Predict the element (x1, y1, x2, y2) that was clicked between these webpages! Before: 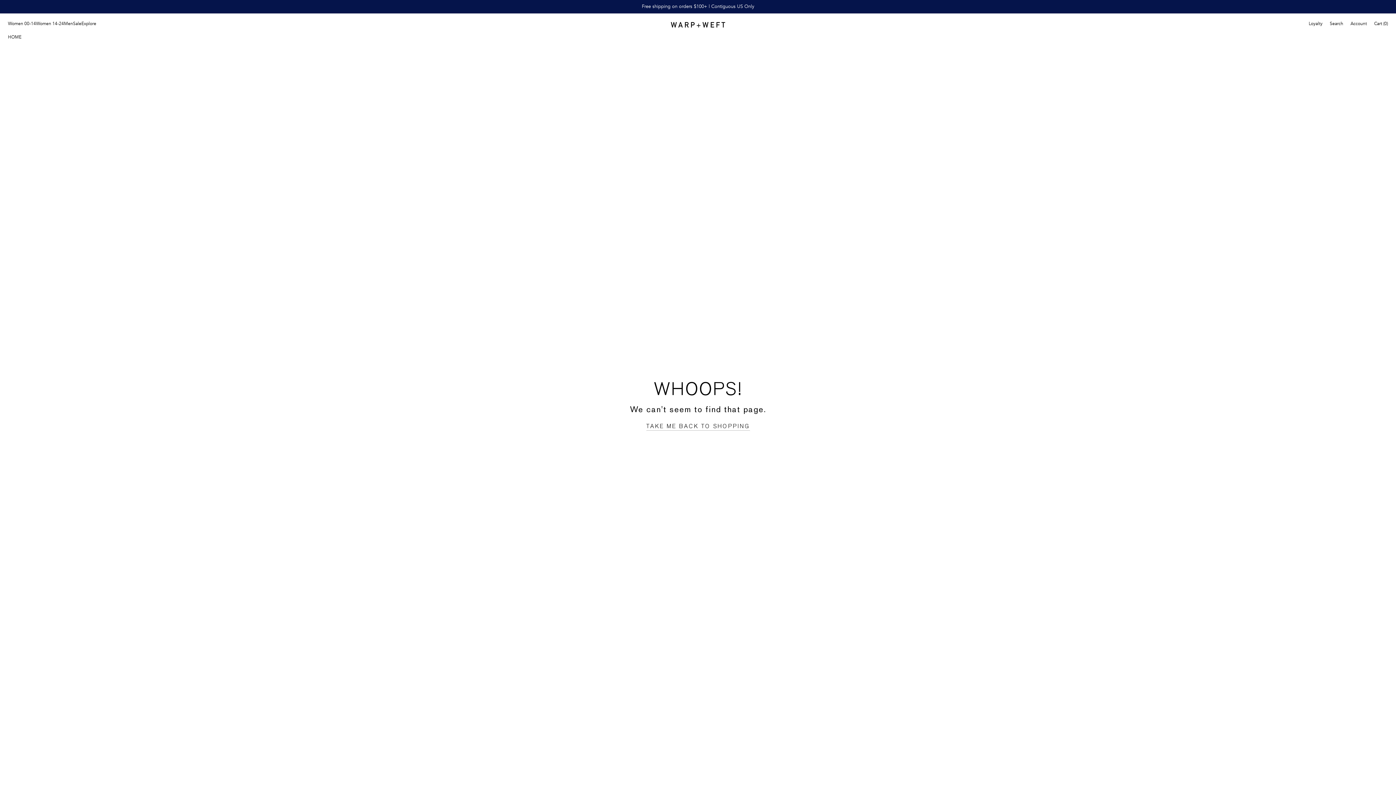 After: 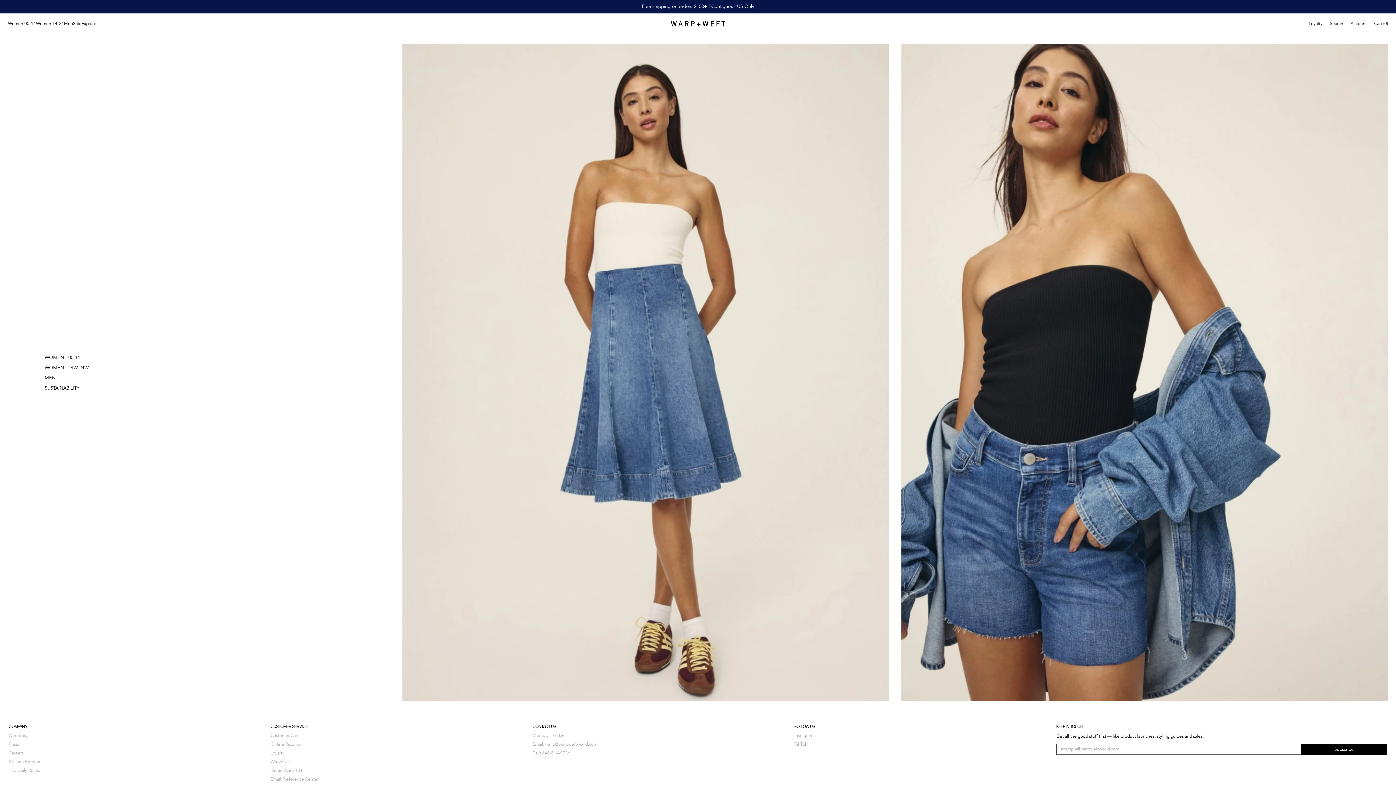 Action: bbox: (670, 20, 725, 28)